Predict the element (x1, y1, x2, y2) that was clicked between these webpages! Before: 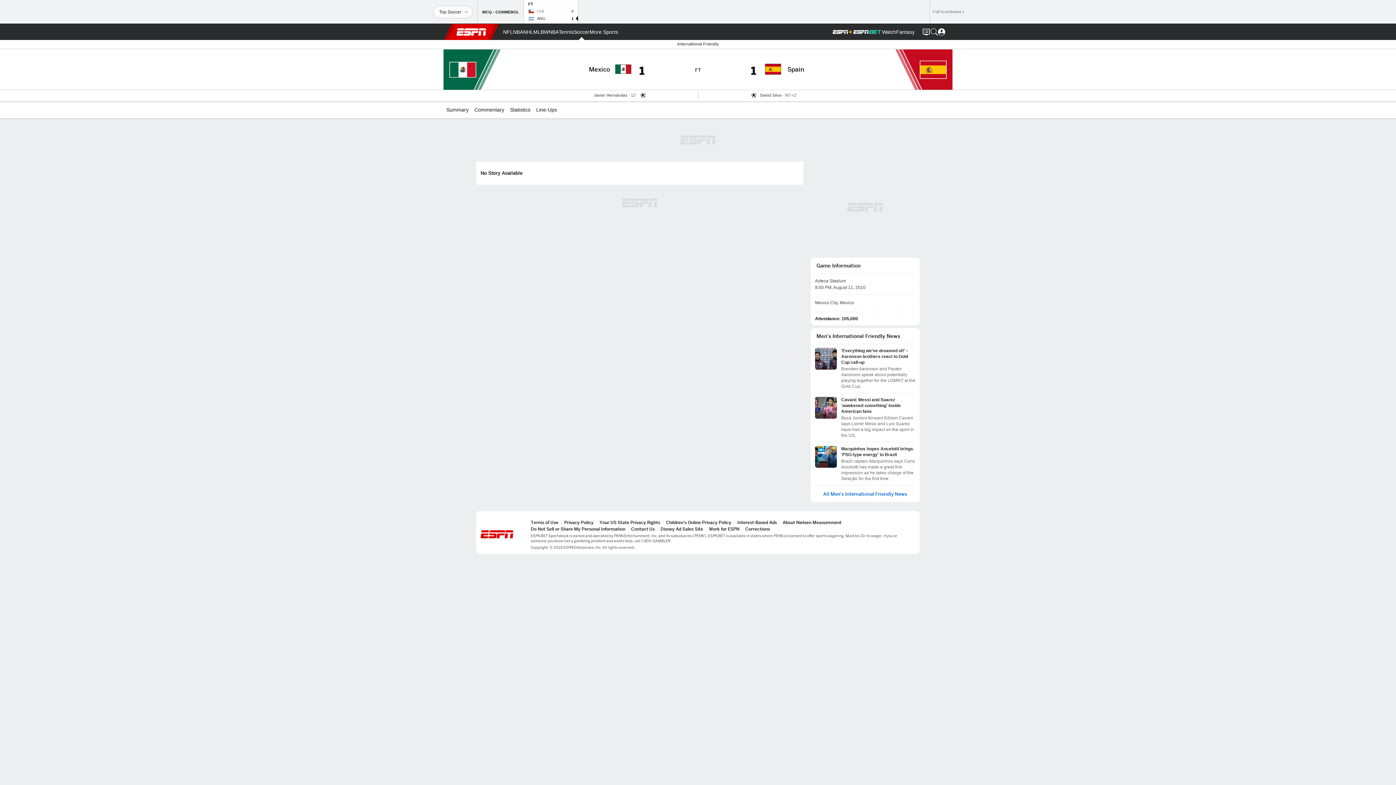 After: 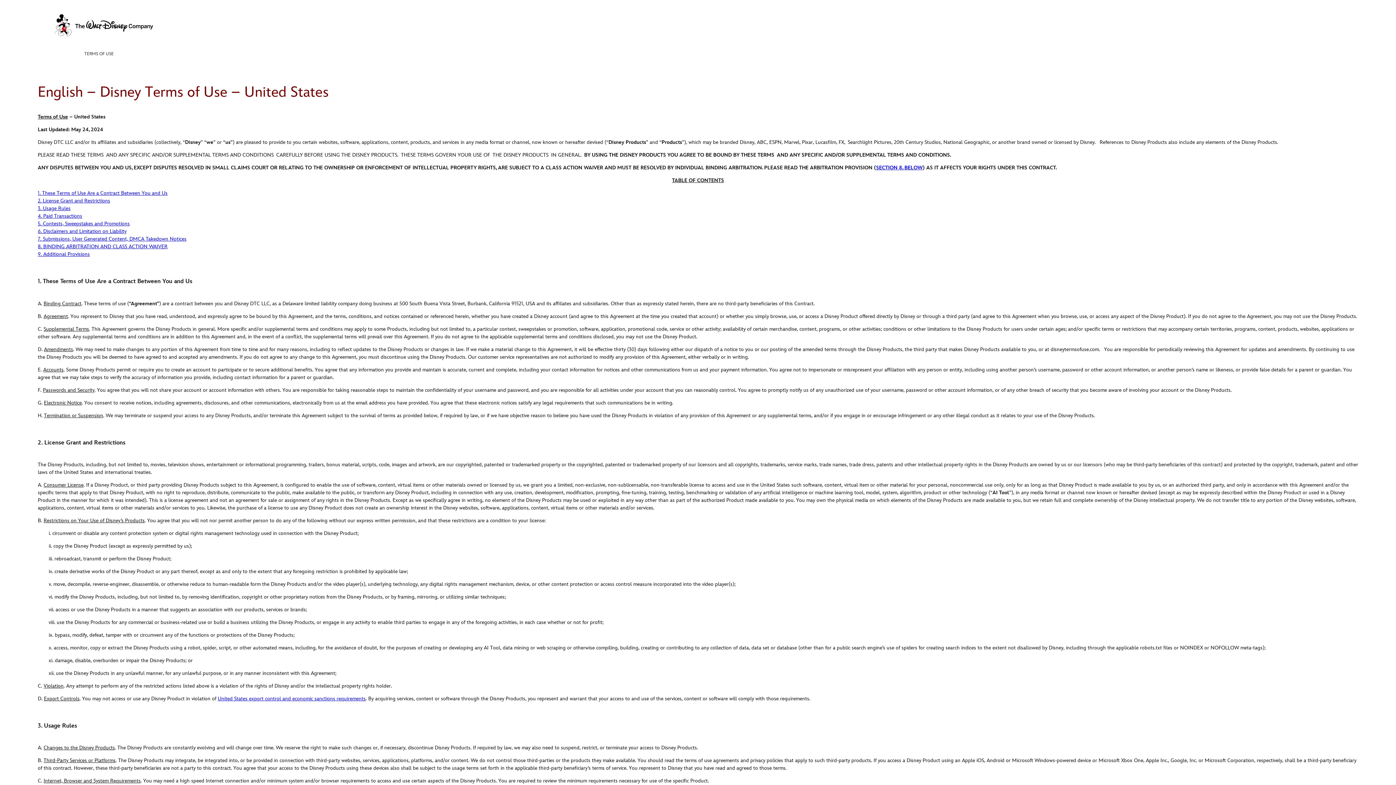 Action: label: Terms of Use bbox: (530, 519, 558, 525)